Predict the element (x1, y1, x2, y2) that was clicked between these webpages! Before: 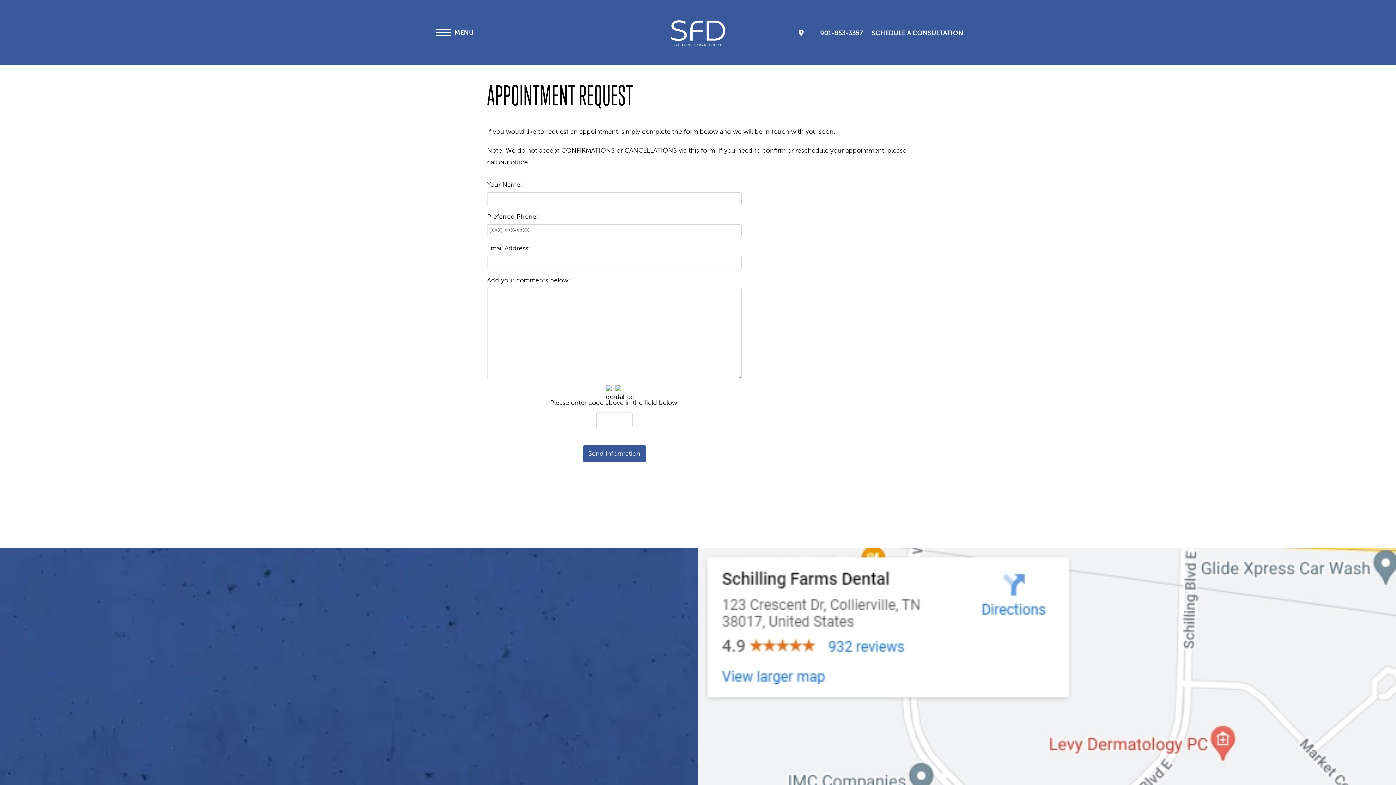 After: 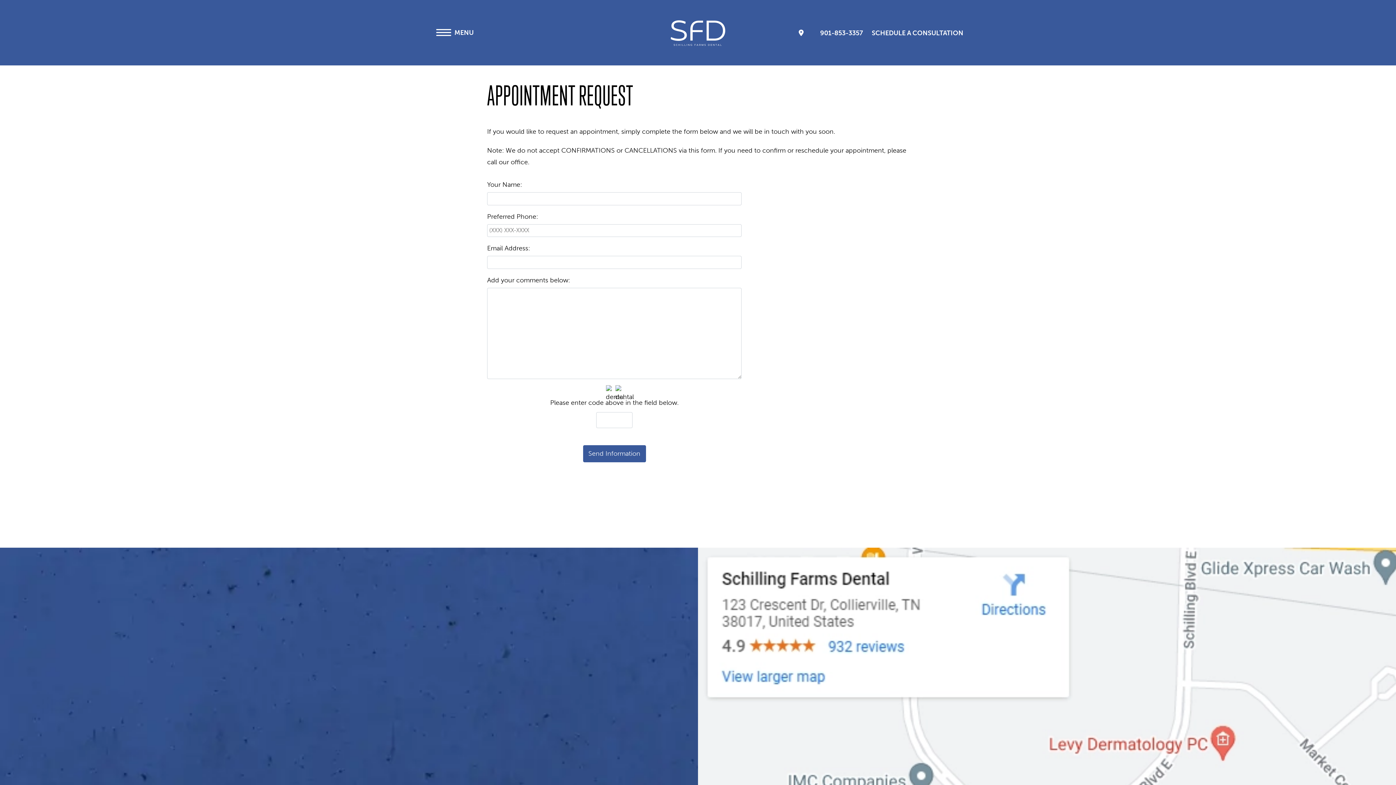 Action: label: SCHEDULE A CONSULTATION bbox: (872, 29, 963, 37)